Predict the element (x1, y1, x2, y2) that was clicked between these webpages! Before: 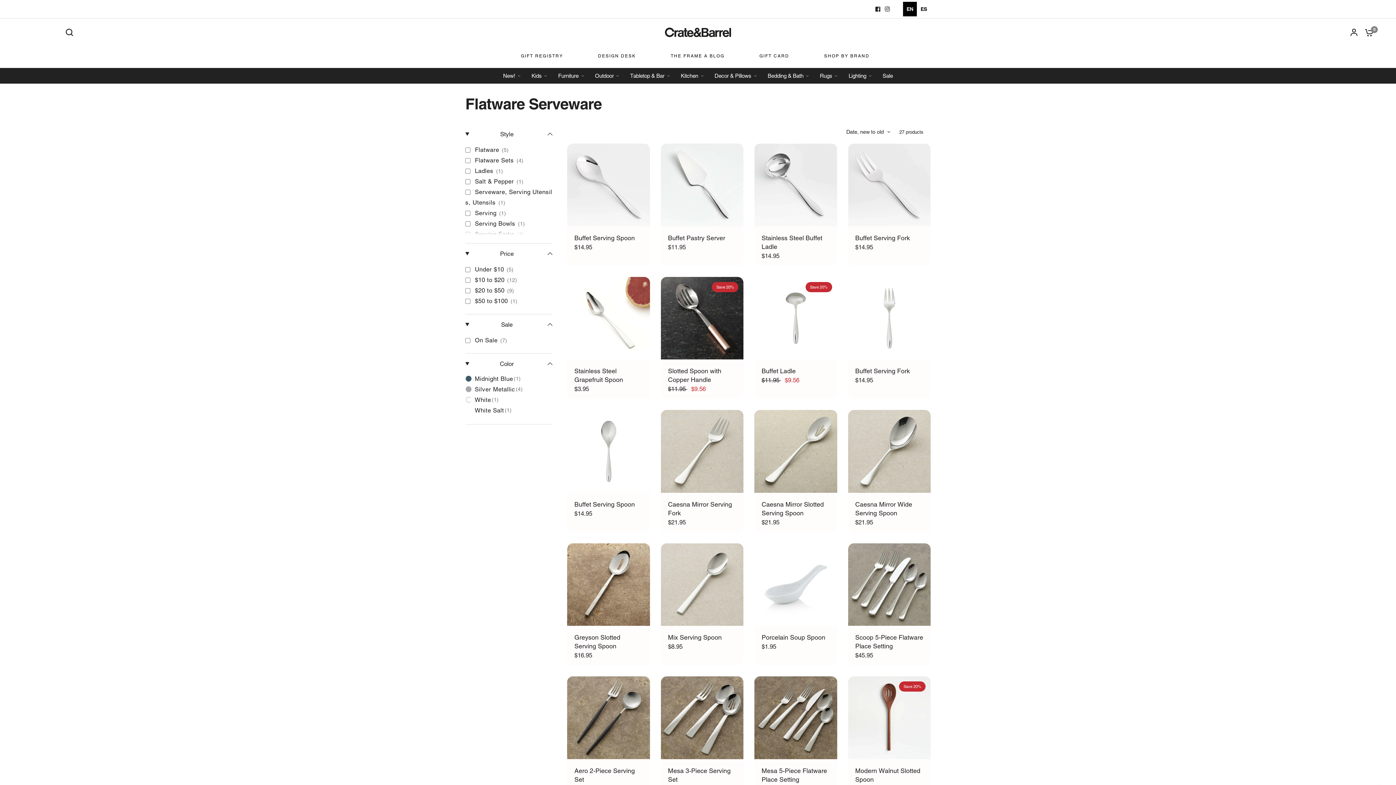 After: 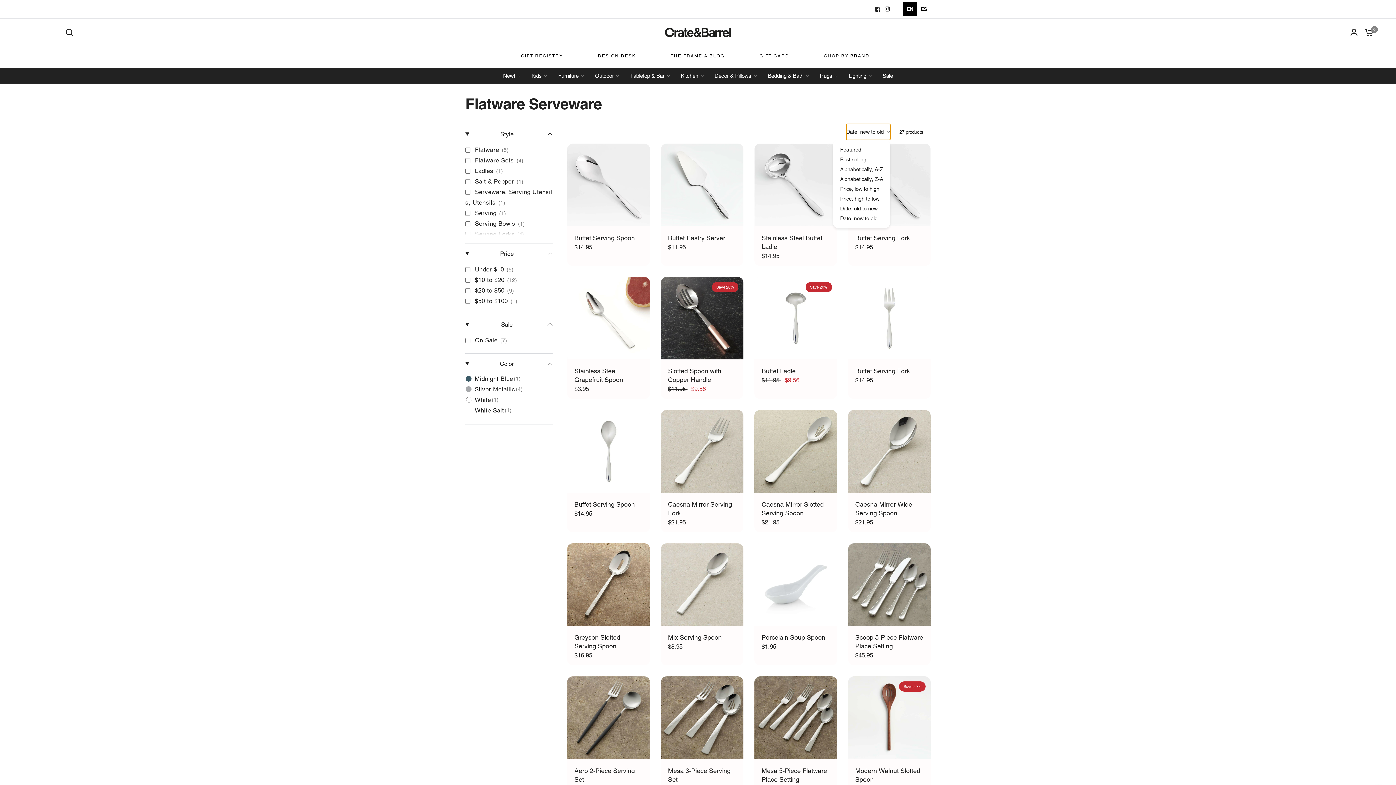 Action: bbox: (846, 124, 890, 140) label: Date, new to old